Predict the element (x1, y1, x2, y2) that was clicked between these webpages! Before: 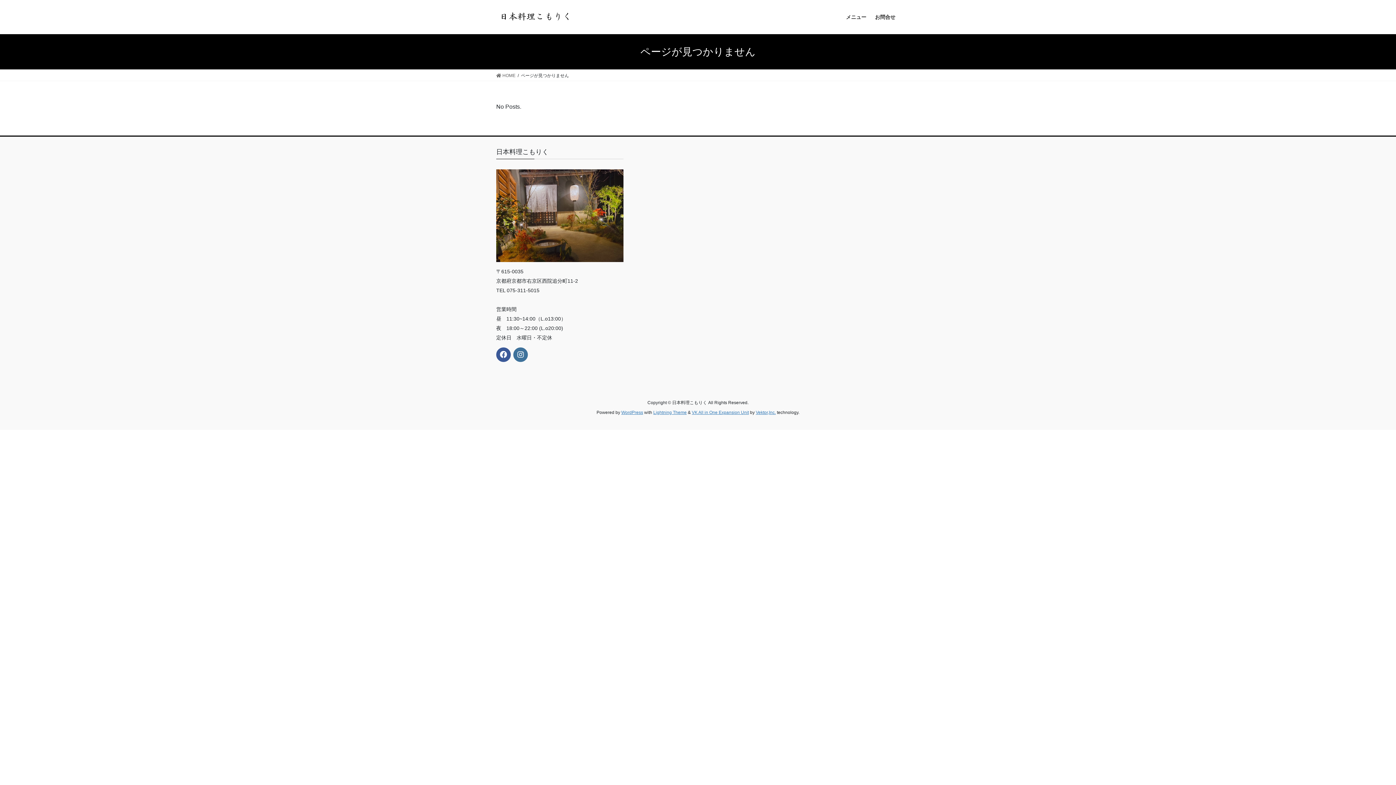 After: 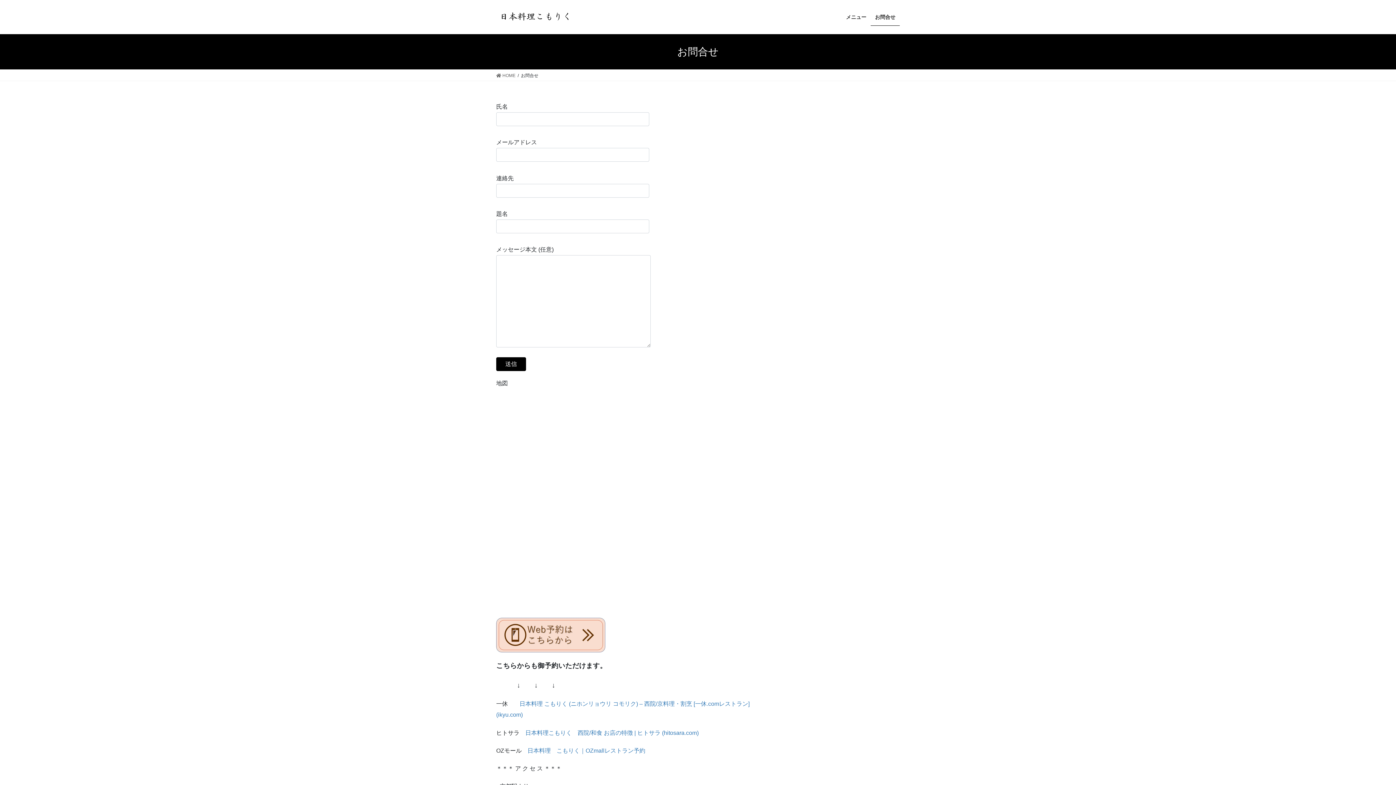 Action: bbox: (870, 8, 900, 25) label: お問合せ